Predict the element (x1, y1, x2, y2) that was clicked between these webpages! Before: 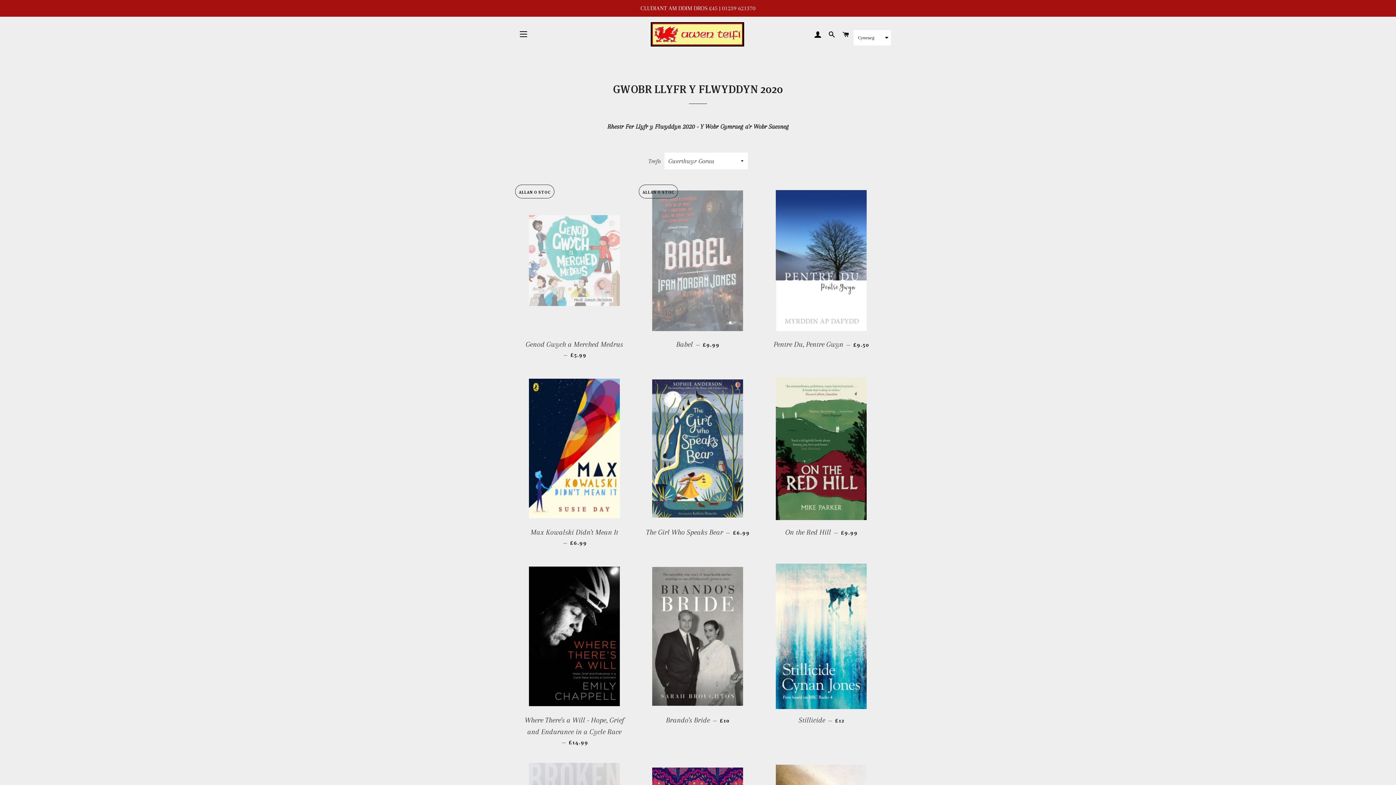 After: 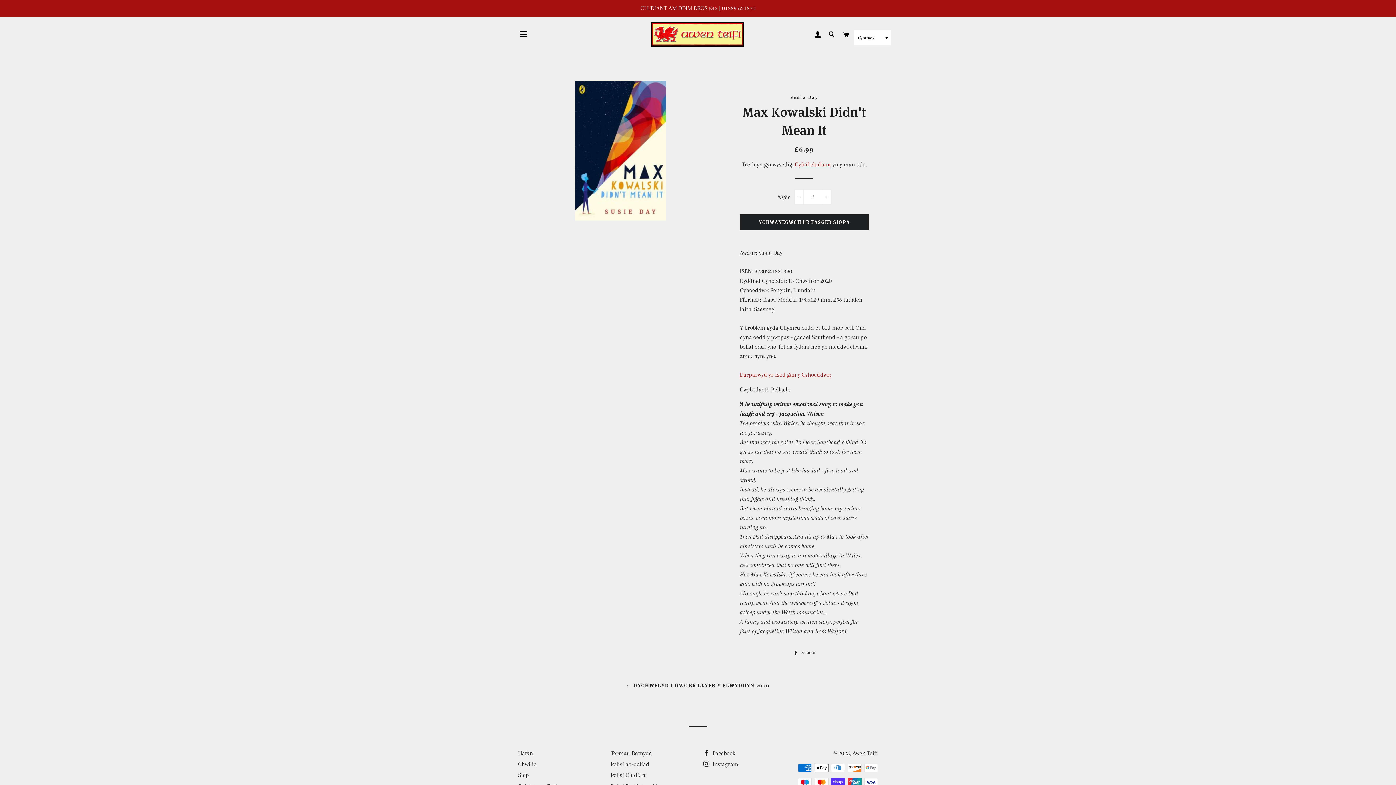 Action: bbox: (518, 375, 630, 522)